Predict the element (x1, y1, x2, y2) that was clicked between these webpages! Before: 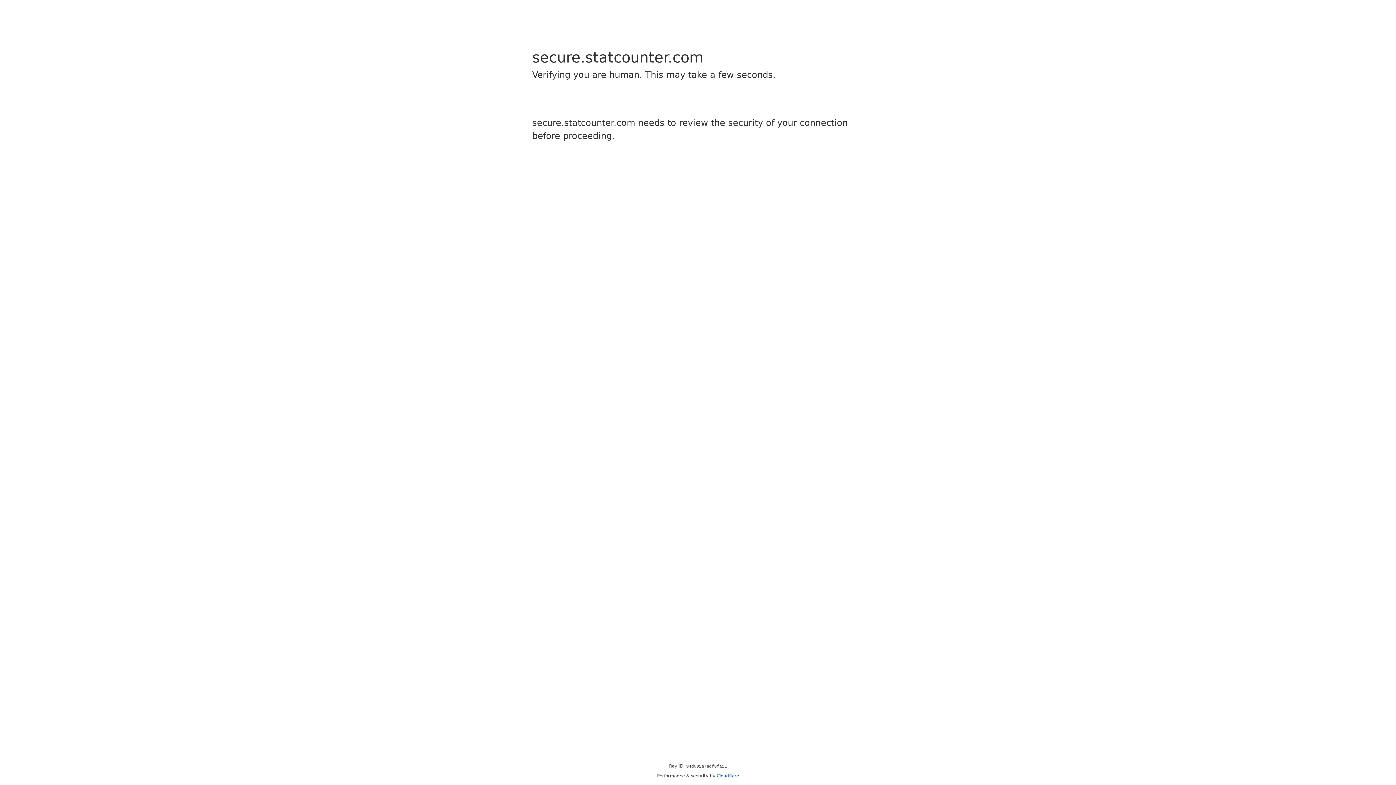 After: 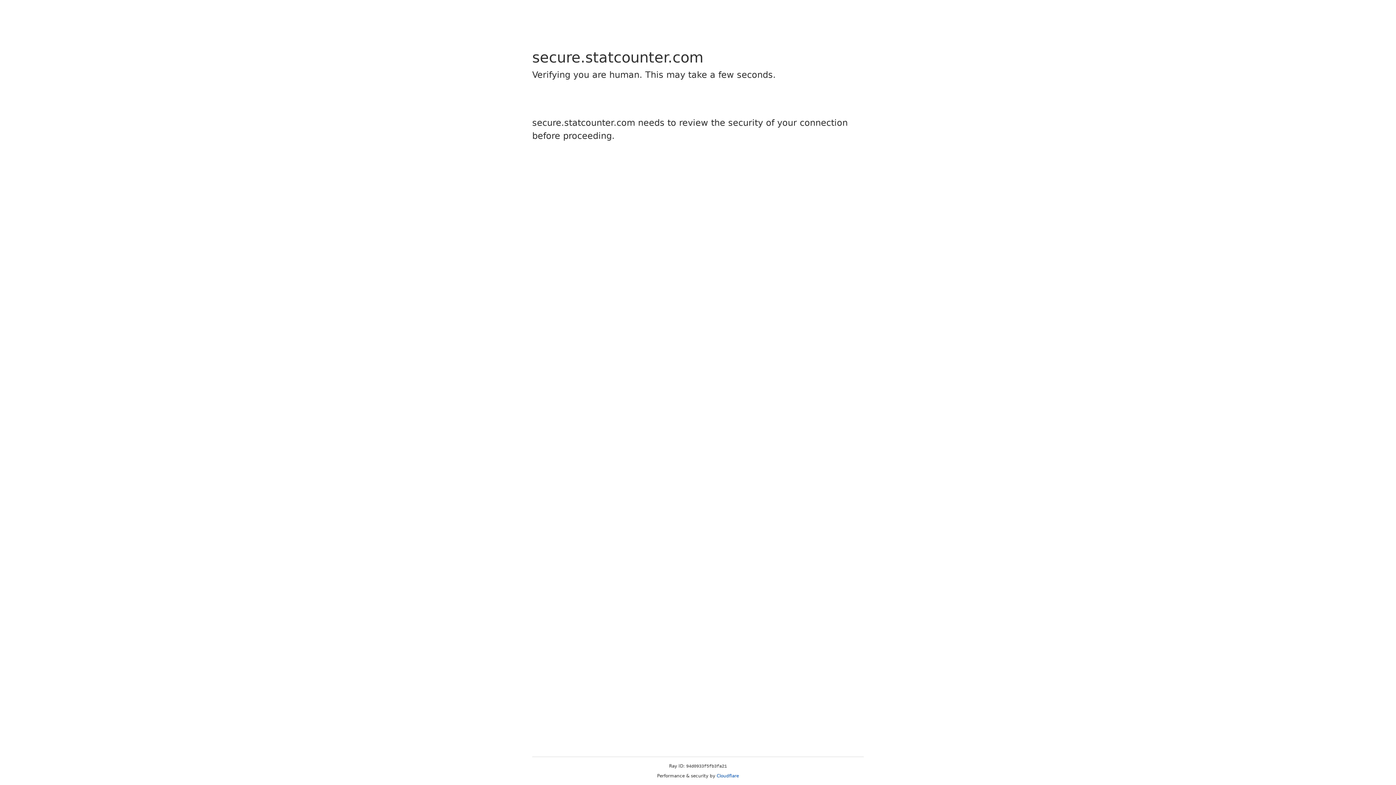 Action: label: Cloudflare bbox: (716, 773, 739, 778)